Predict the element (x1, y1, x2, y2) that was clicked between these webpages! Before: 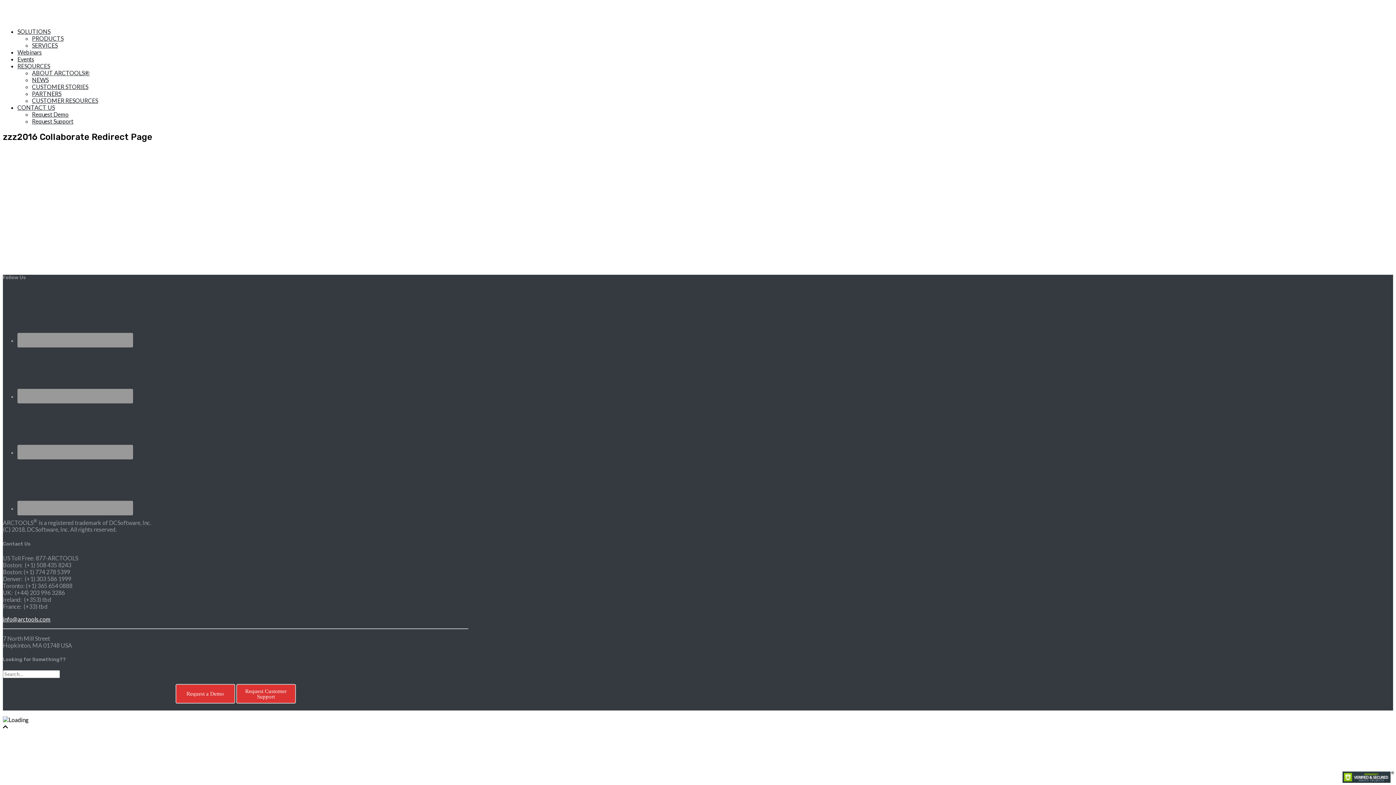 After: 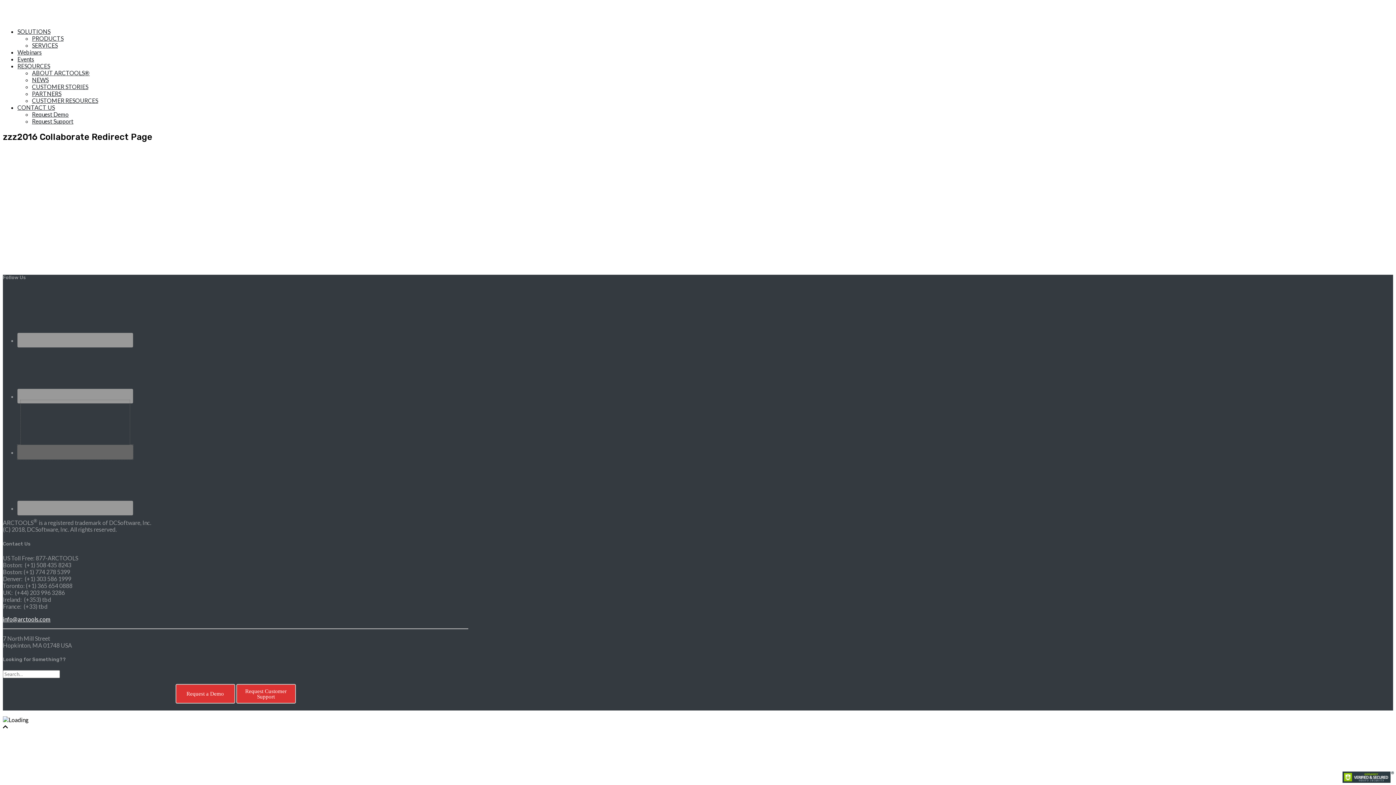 Action: bbox: (17, 445, 133, 459)